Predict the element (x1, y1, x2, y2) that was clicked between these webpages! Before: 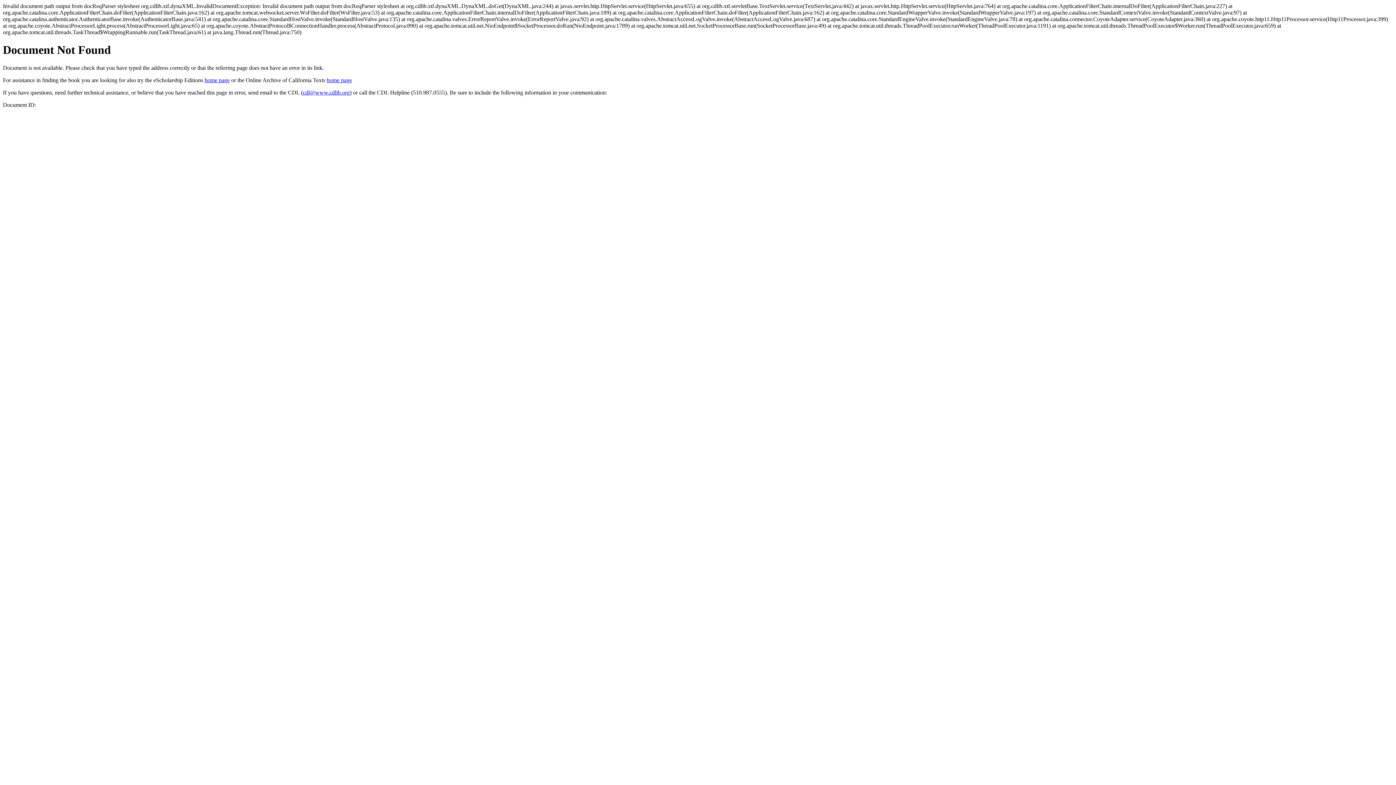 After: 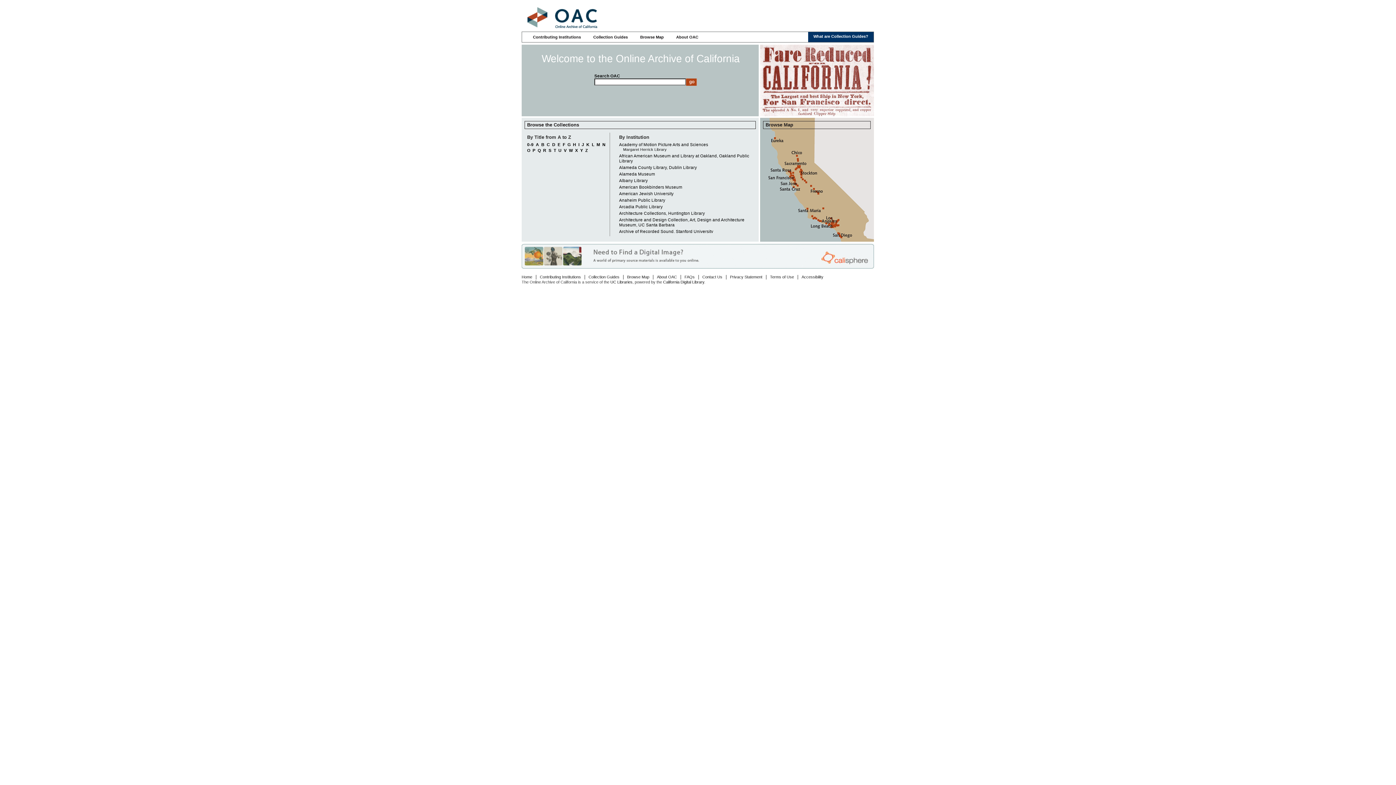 Action: bbox: (326, 77, 352, 83) label: home page